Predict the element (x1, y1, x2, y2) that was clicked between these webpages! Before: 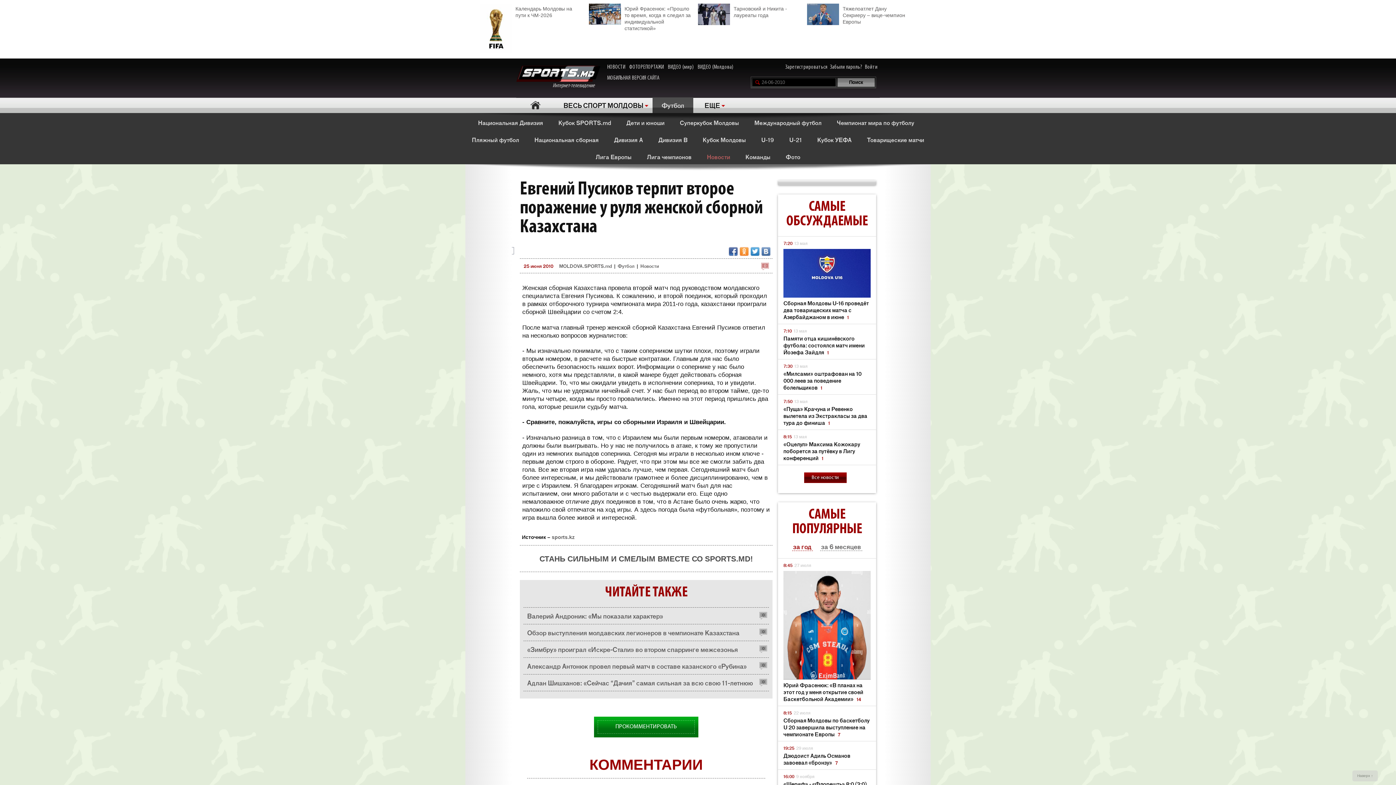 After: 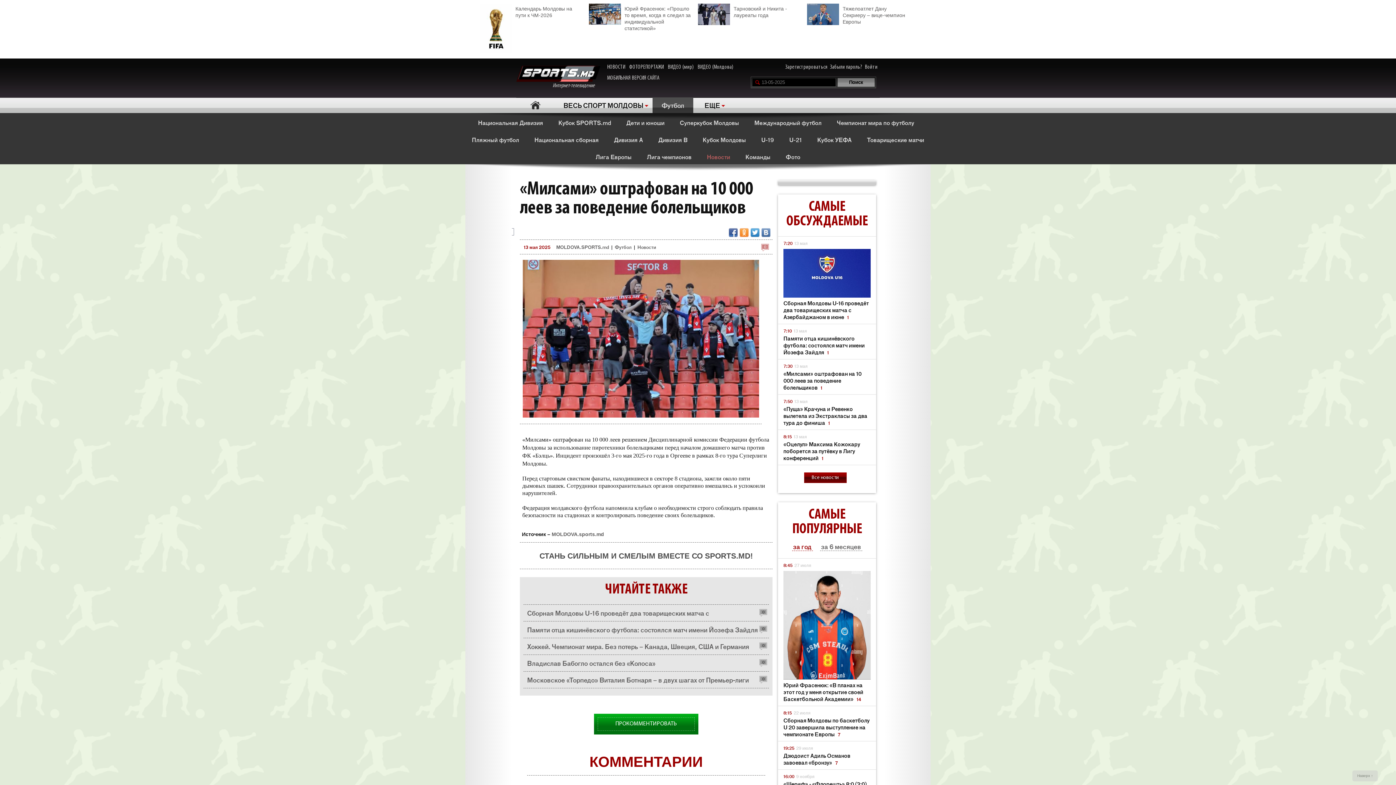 Action: label: «Милсами» оштрафован на 10 000 леев за поведение болельщиков 1 bbox: (783, 370, 870, 390)